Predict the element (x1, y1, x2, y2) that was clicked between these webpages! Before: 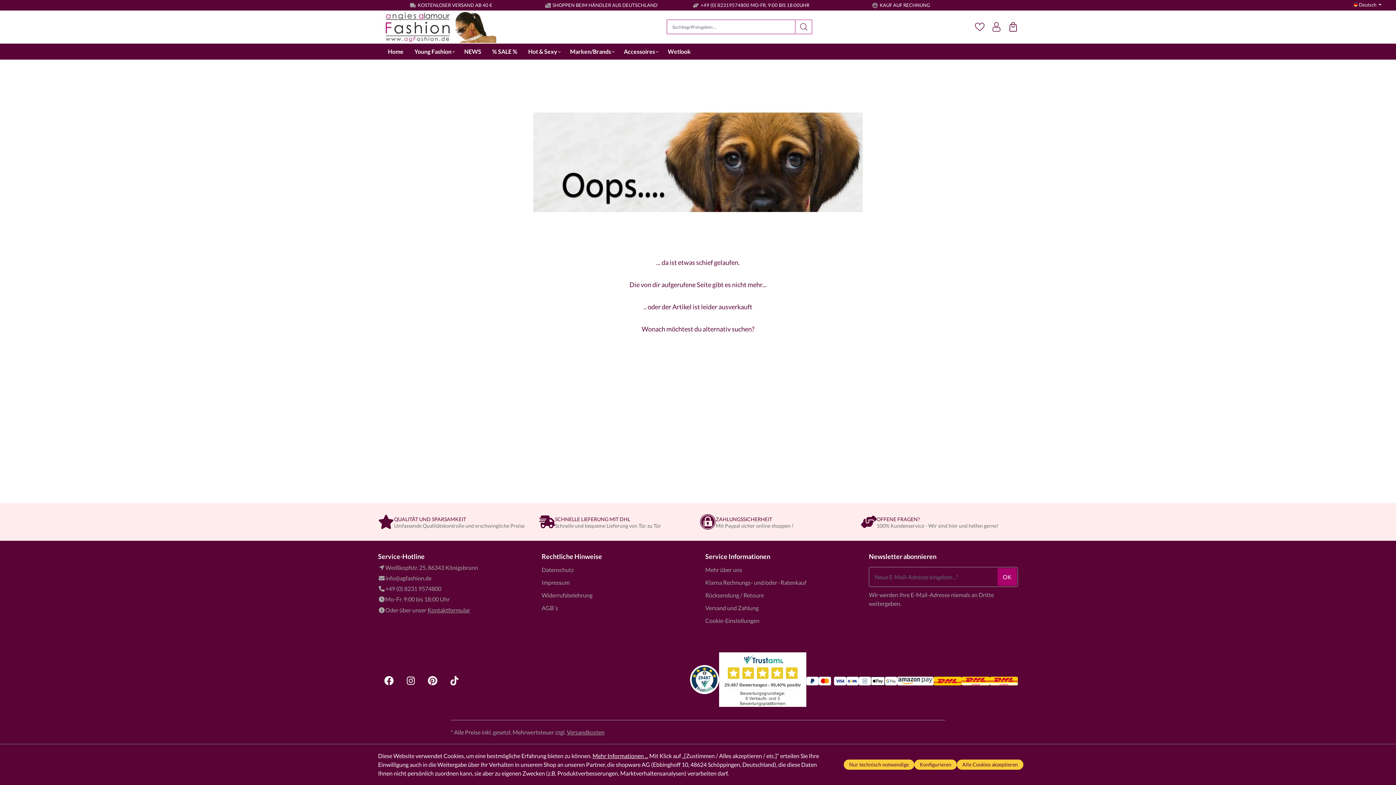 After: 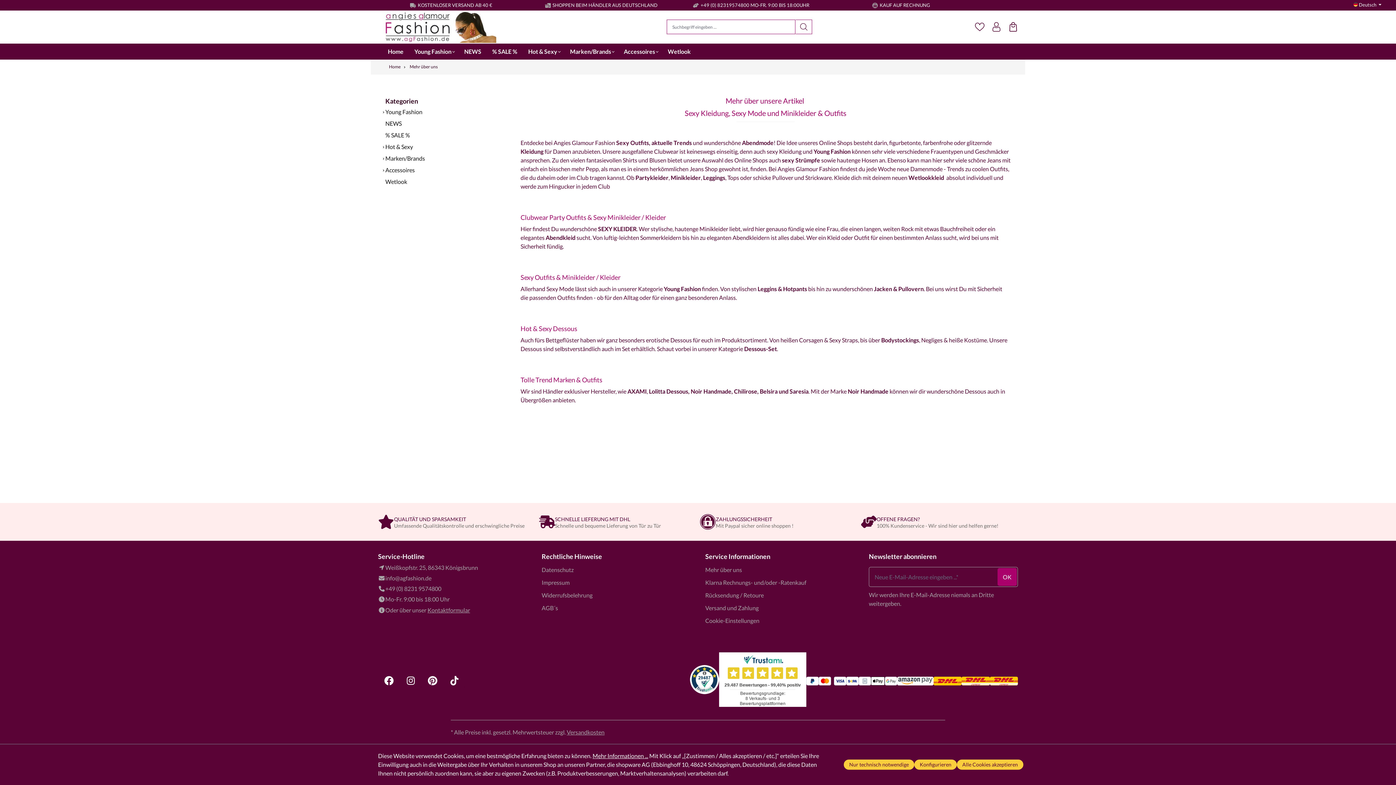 Action: label: Mehr über uns bbox: (705, 565, 742, 574)